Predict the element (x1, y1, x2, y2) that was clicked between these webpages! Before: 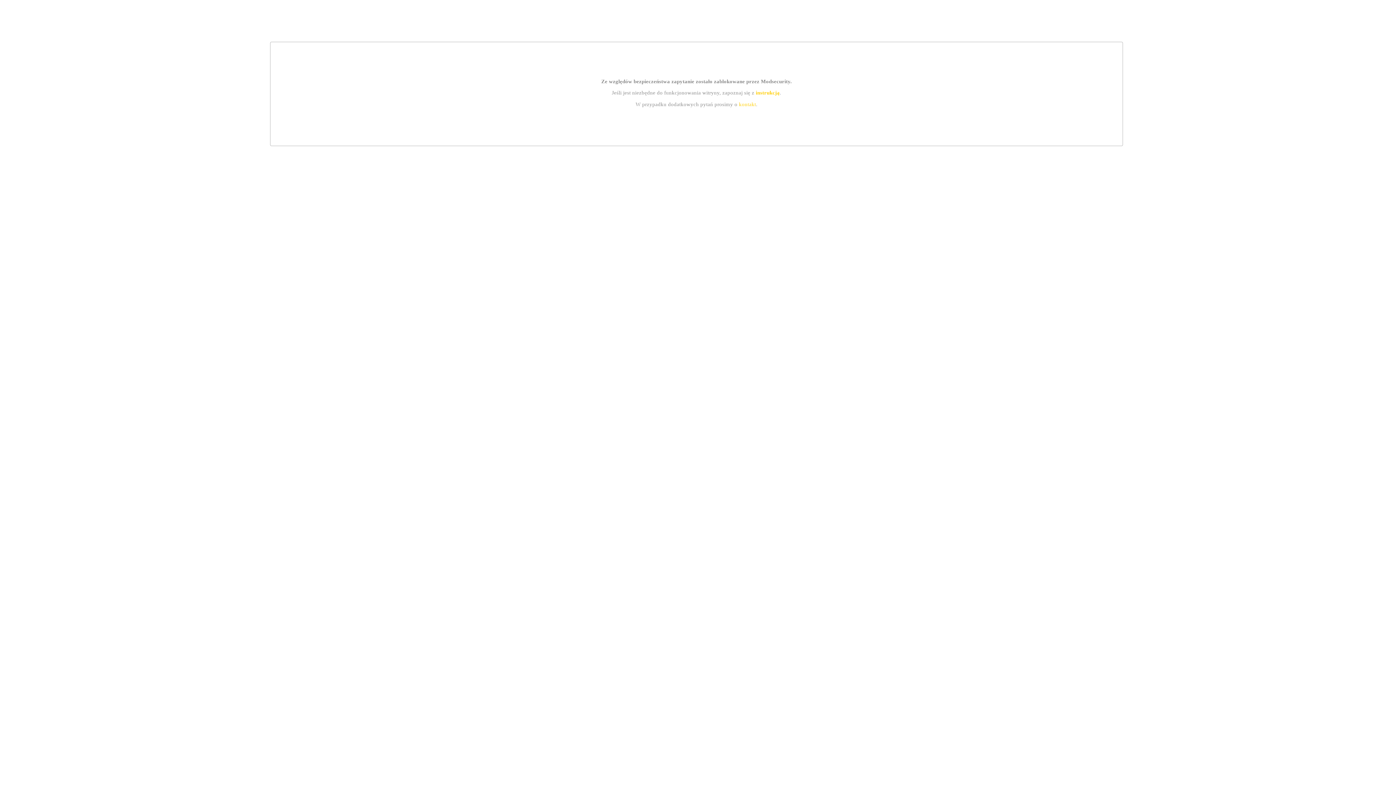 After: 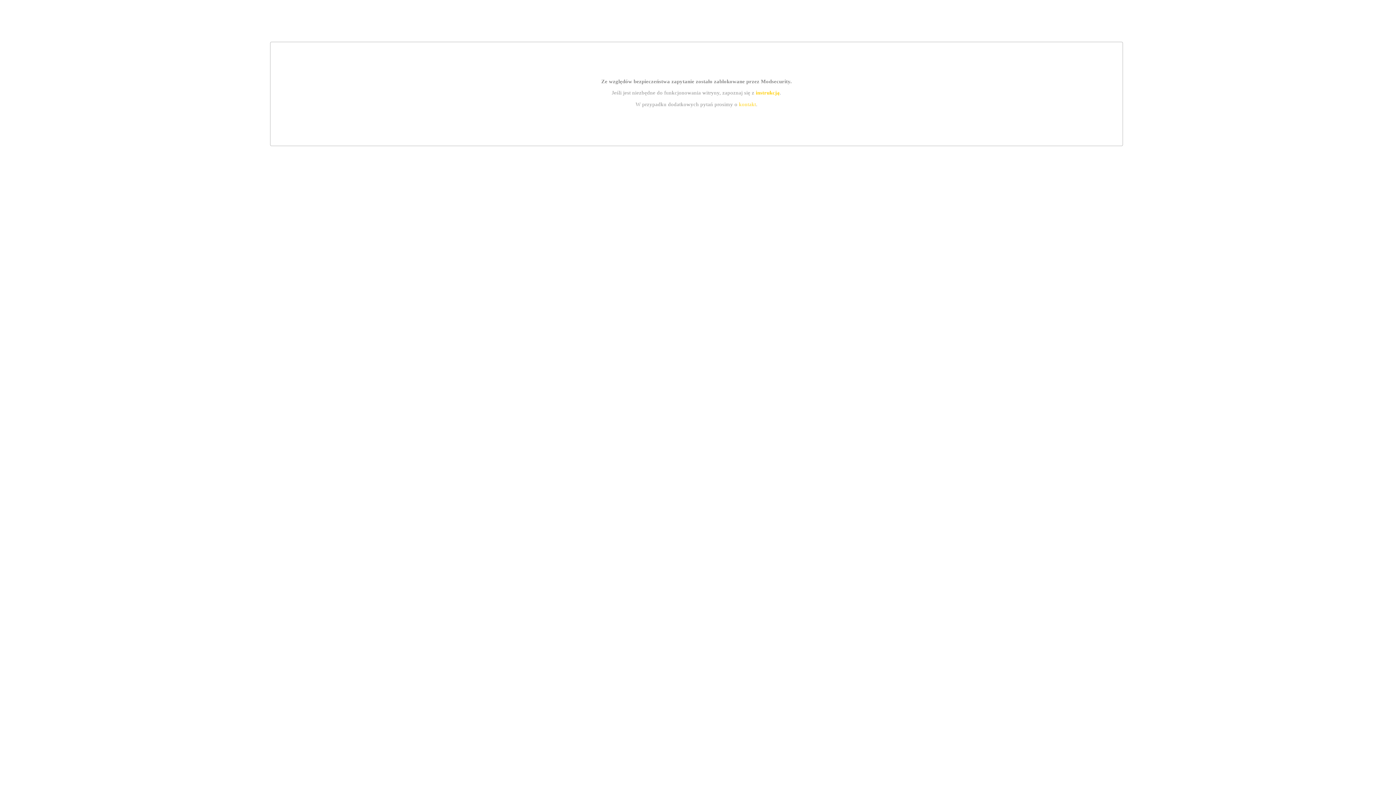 Action: bbox: (755, 89, 779, 95) label: instrukcją